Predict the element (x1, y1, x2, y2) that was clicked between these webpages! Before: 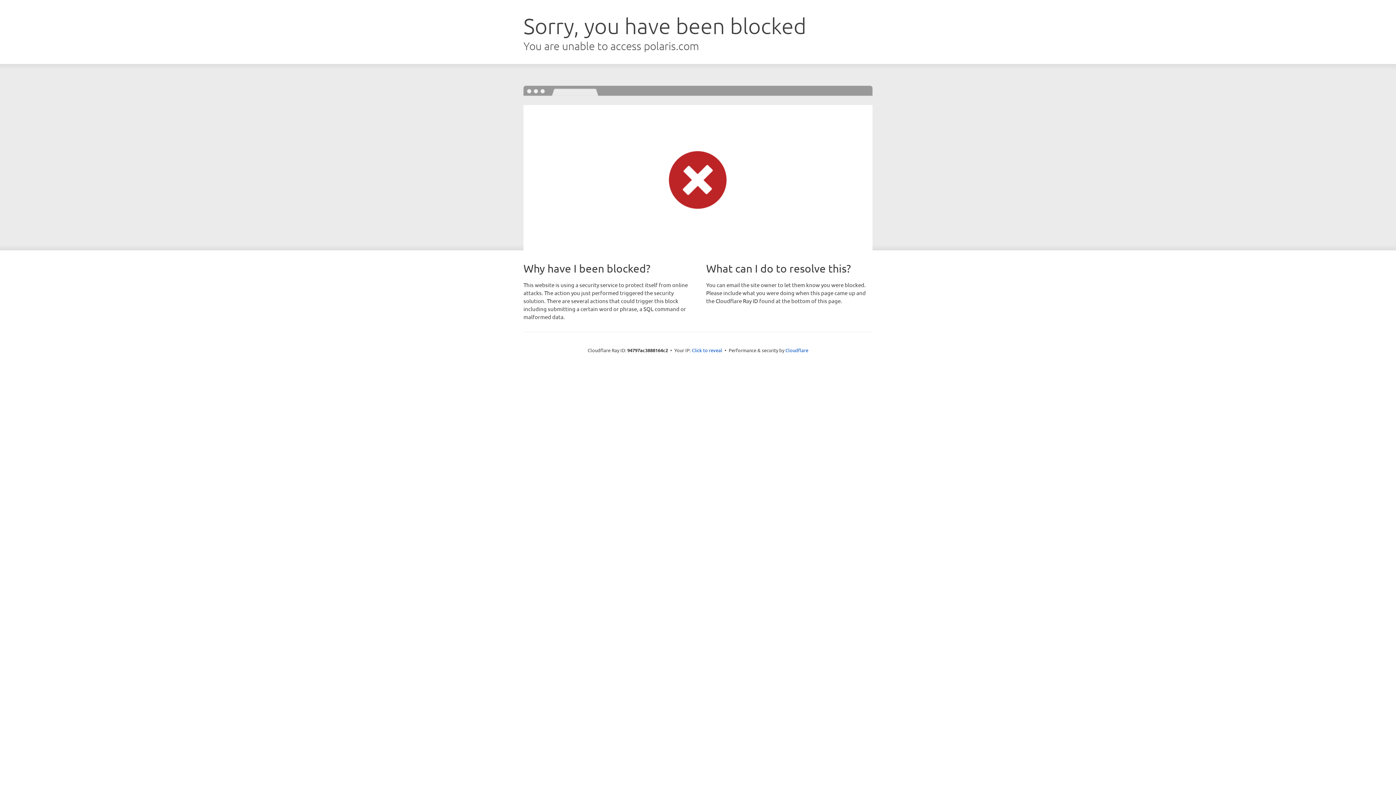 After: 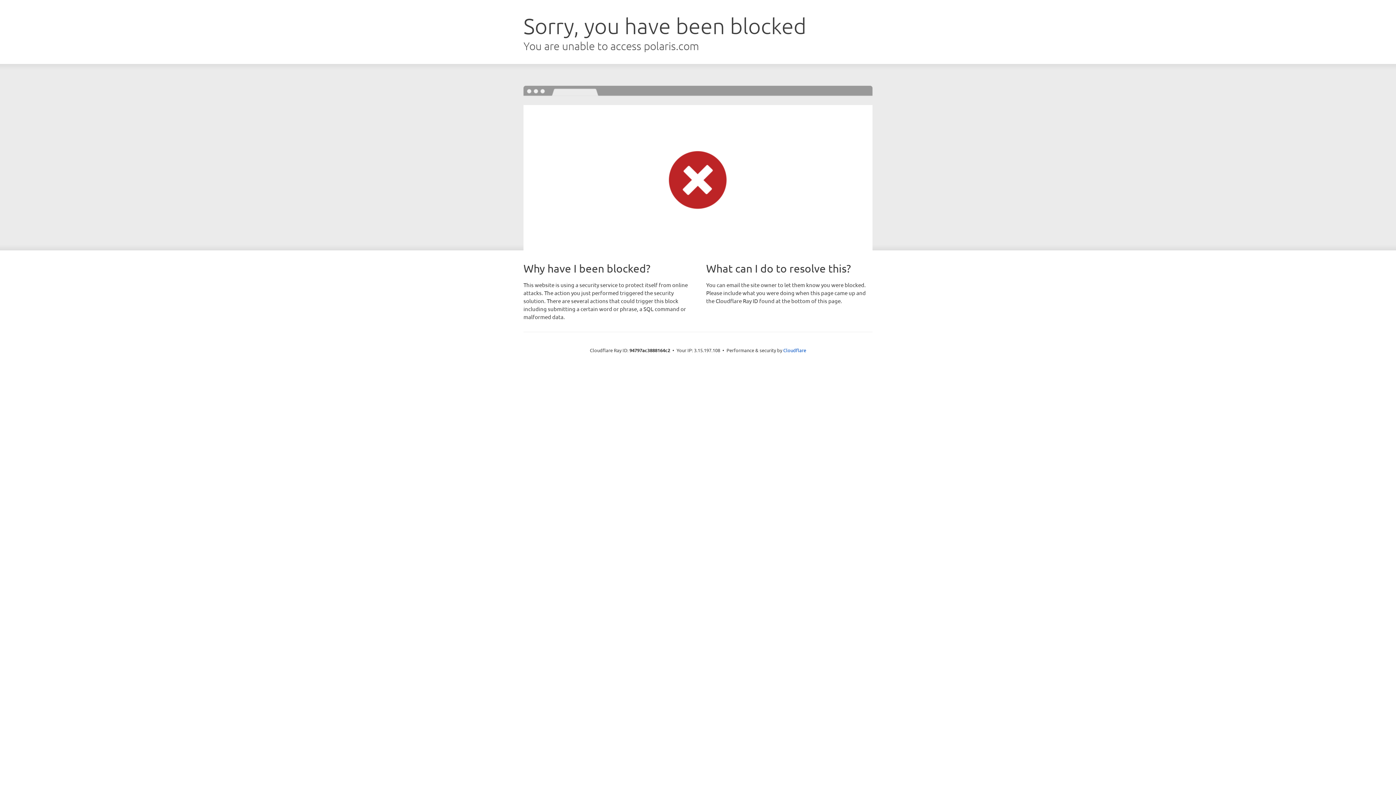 Action: label: Click to reveal bbox: (692, 346, 722, 353)